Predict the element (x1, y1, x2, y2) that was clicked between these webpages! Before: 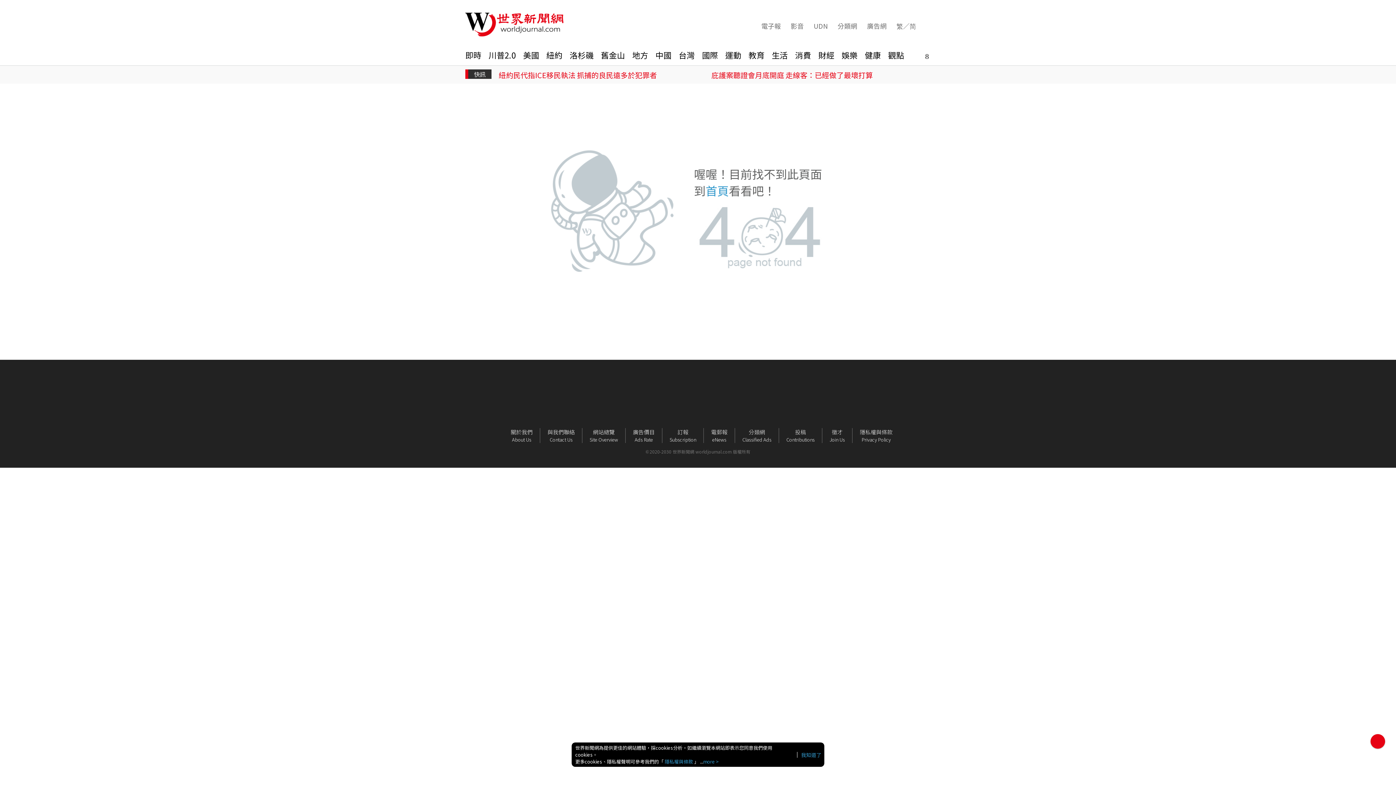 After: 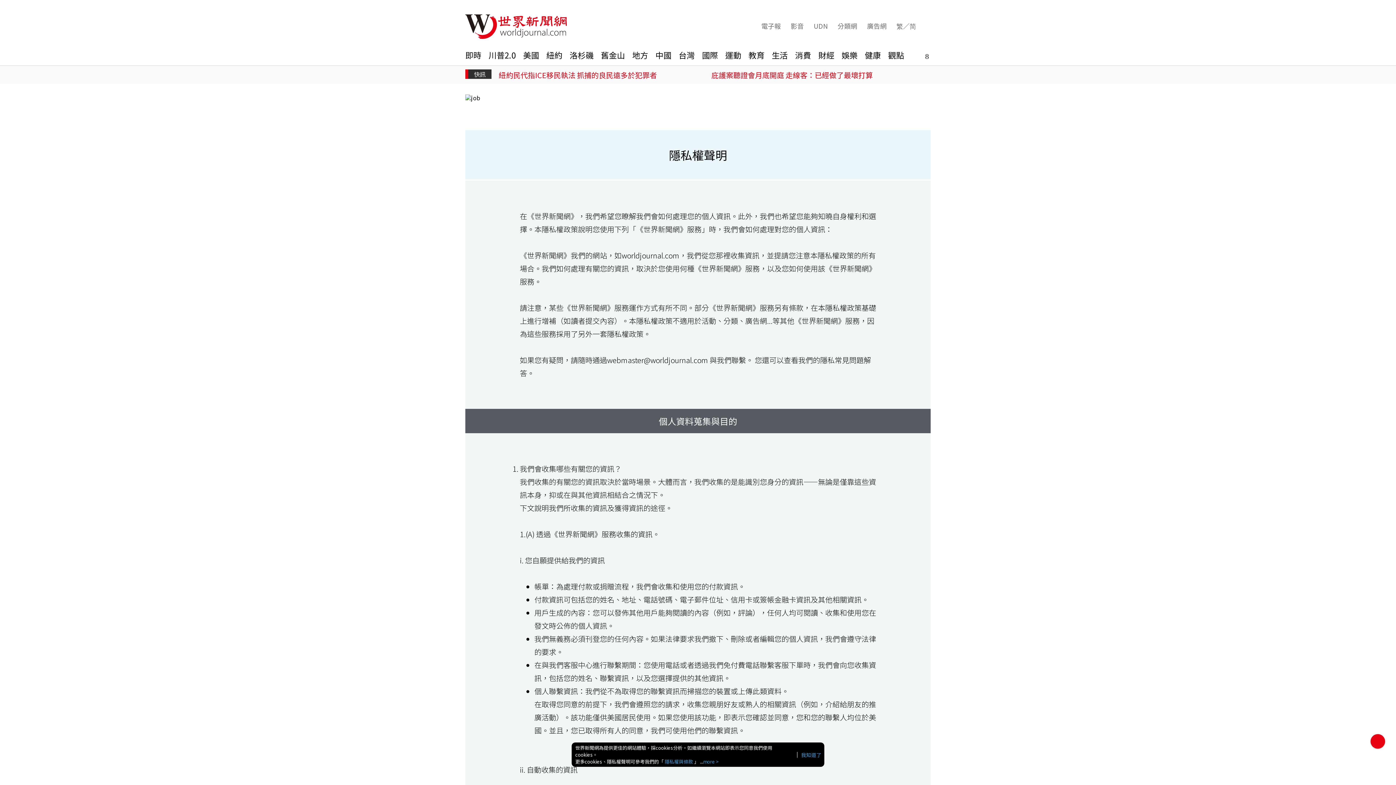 Action: label: 隱私權與條款

Privacy Policy bbox: (852, 428, 900, 443)